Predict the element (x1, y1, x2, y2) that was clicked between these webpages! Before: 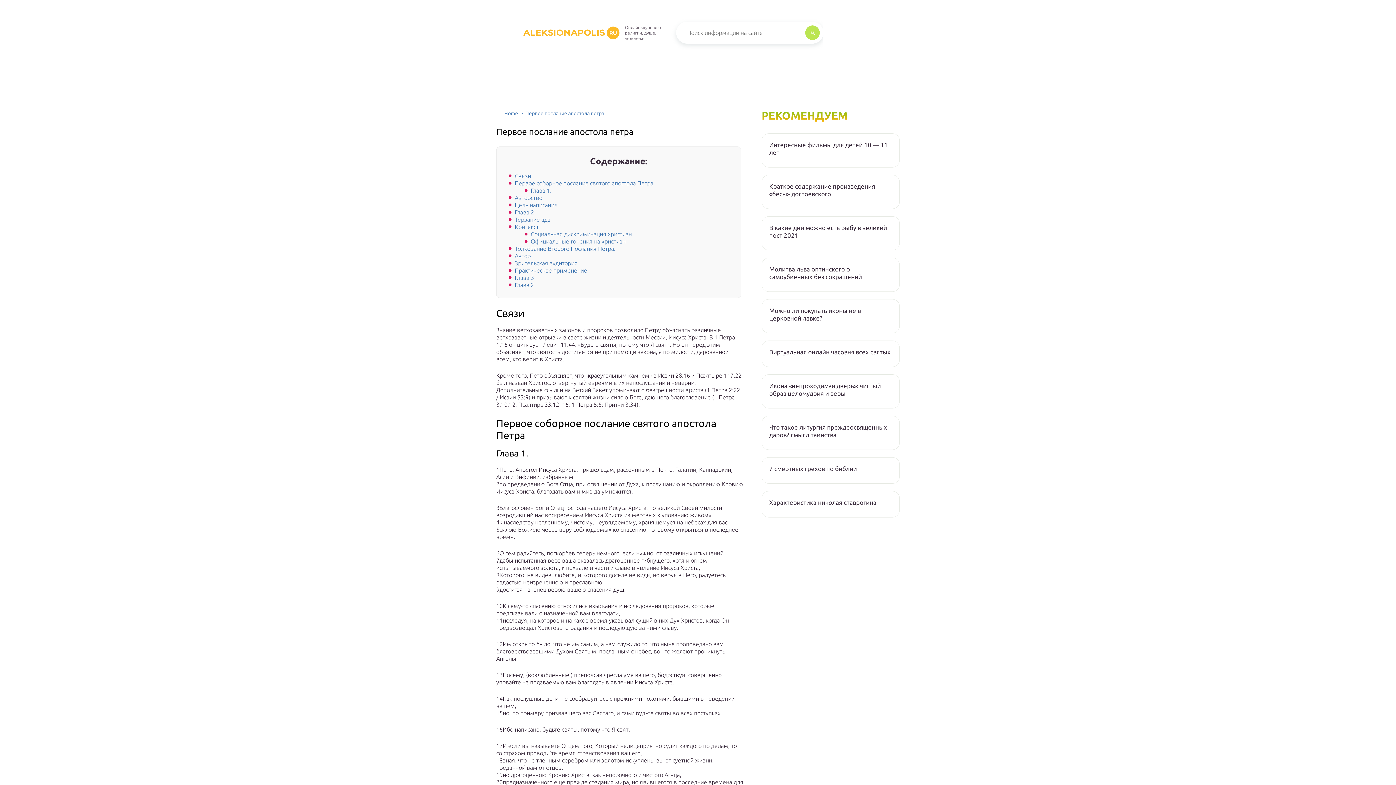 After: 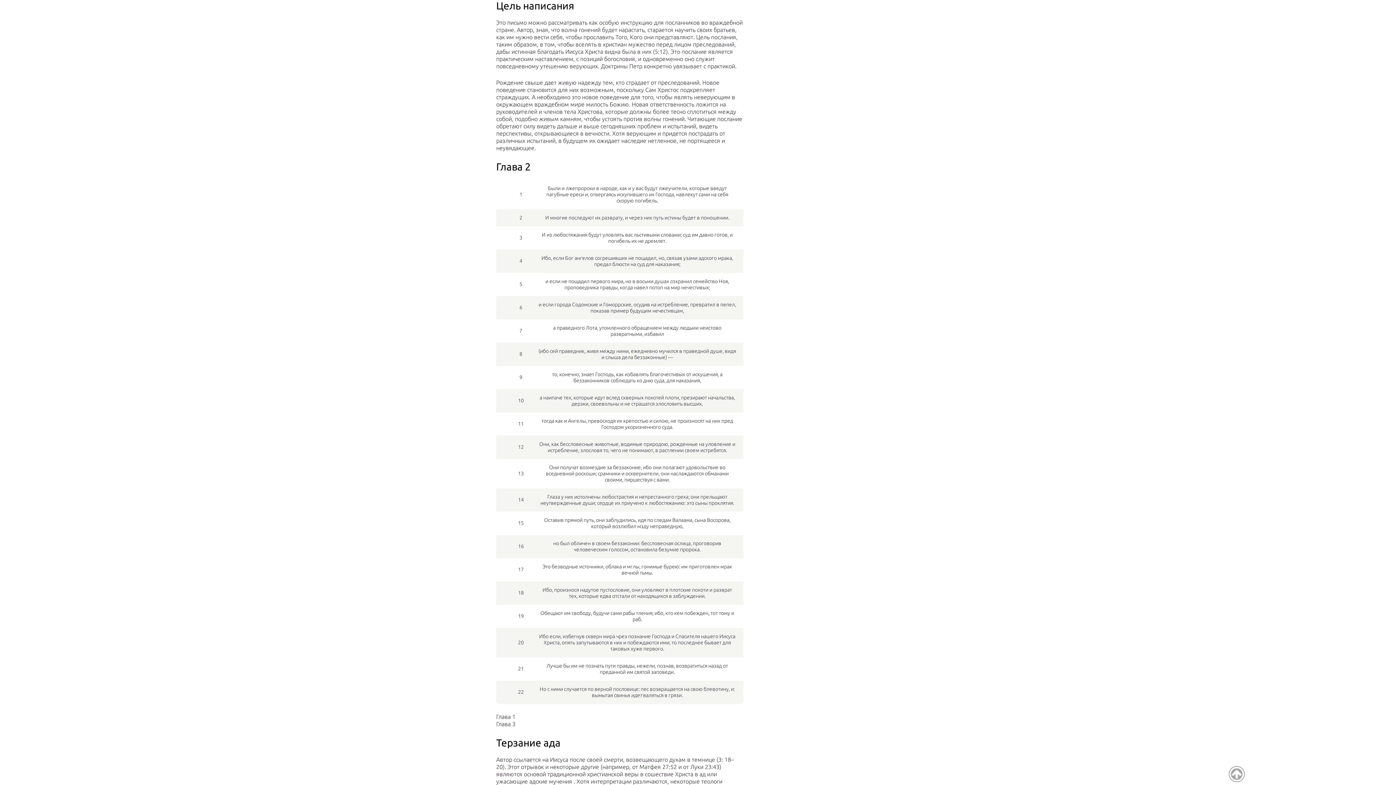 Action: bbox: (514, 201, 557, 208) label: Цель написания